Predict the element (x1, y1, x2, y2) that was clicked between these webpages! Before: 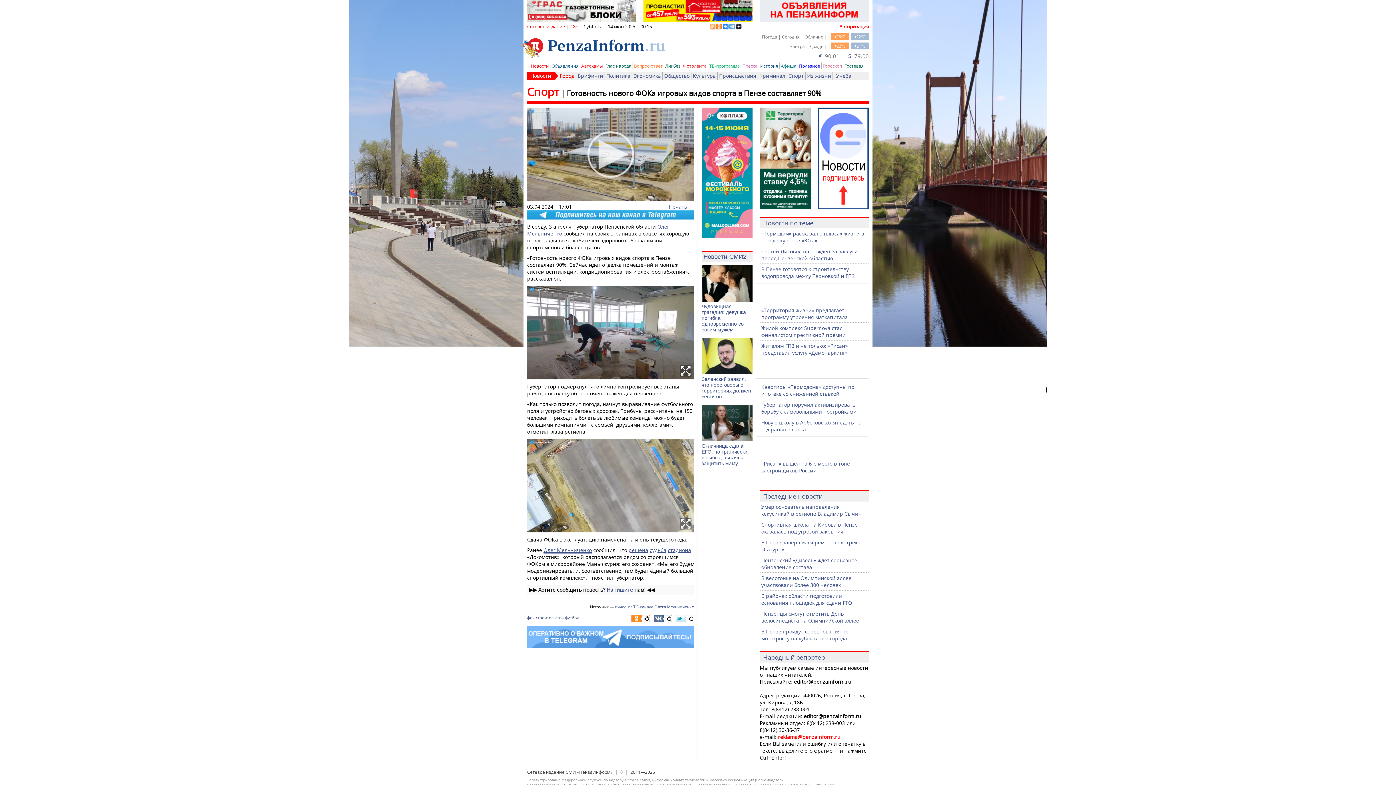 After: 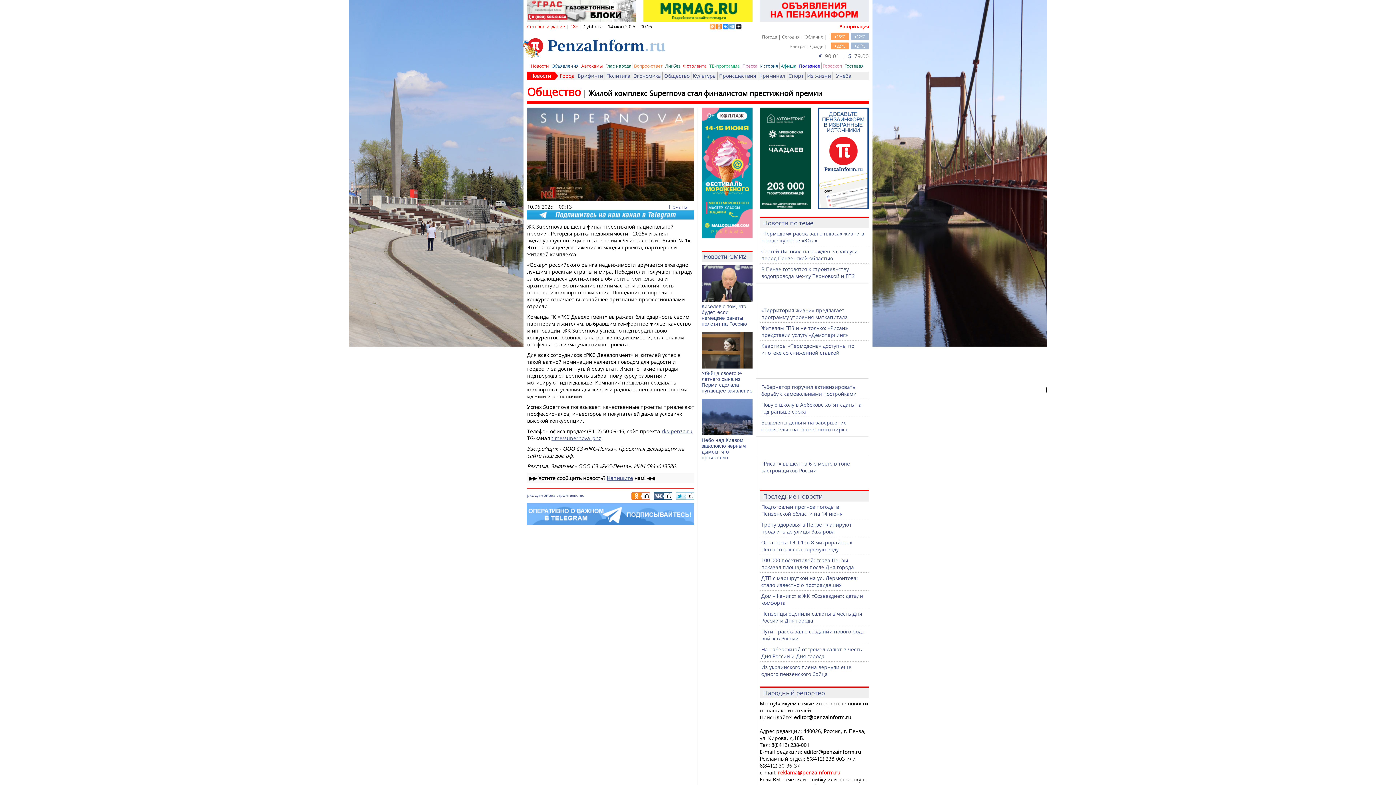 Action: label: Жилой комплекс Supernova стал финалистом престижной премии bbox: (761, 324, 845, 338)